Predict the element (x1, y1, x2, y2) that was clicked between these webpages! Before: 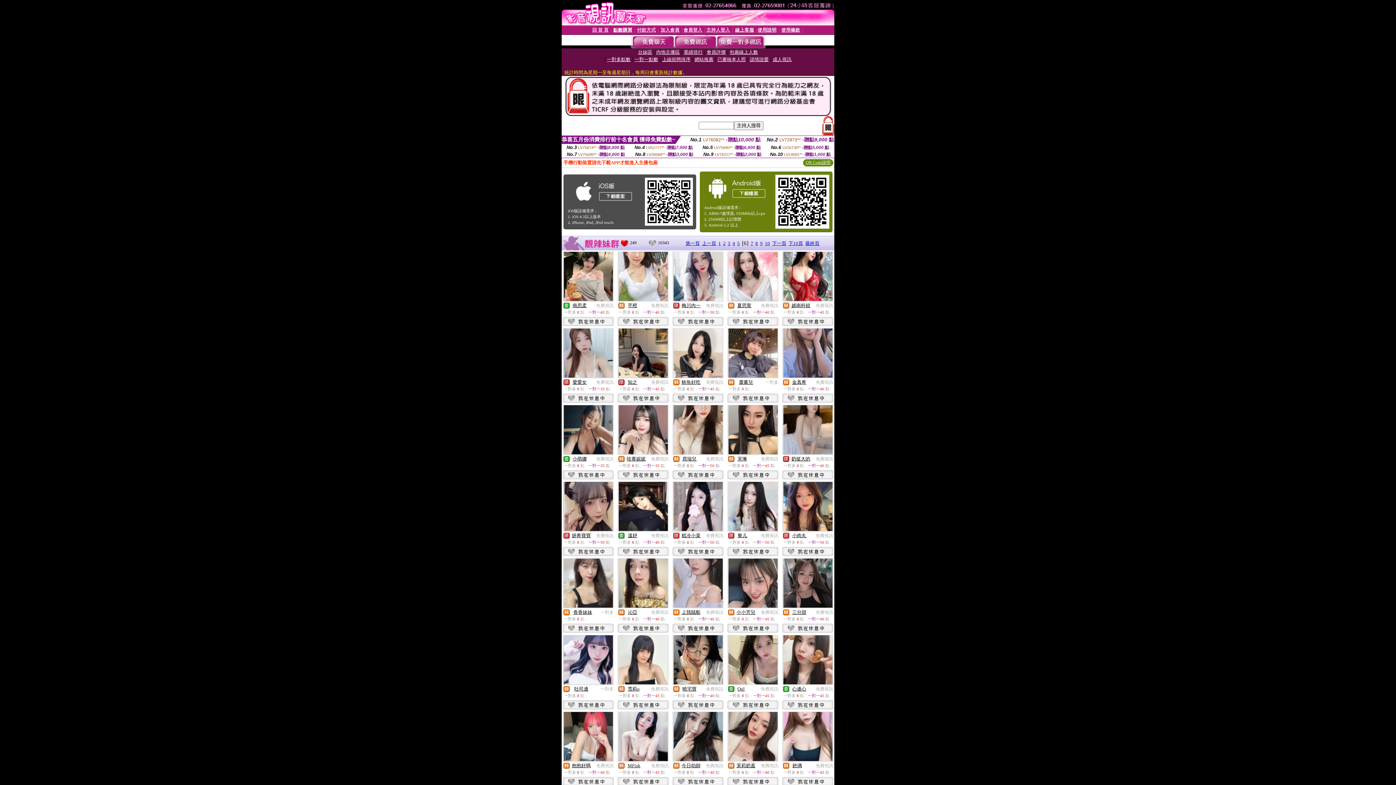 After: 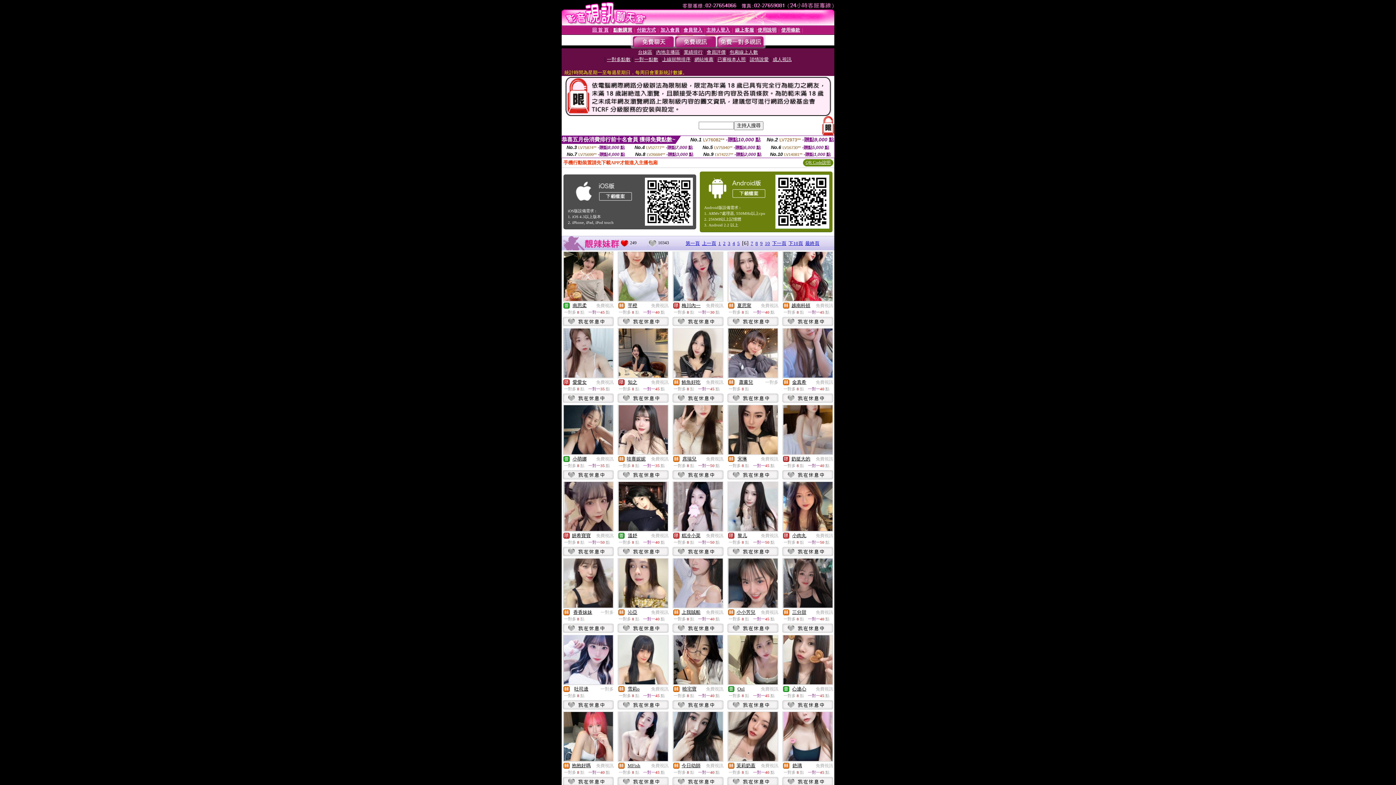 Action: bbox: (617, 704, 668, 710)